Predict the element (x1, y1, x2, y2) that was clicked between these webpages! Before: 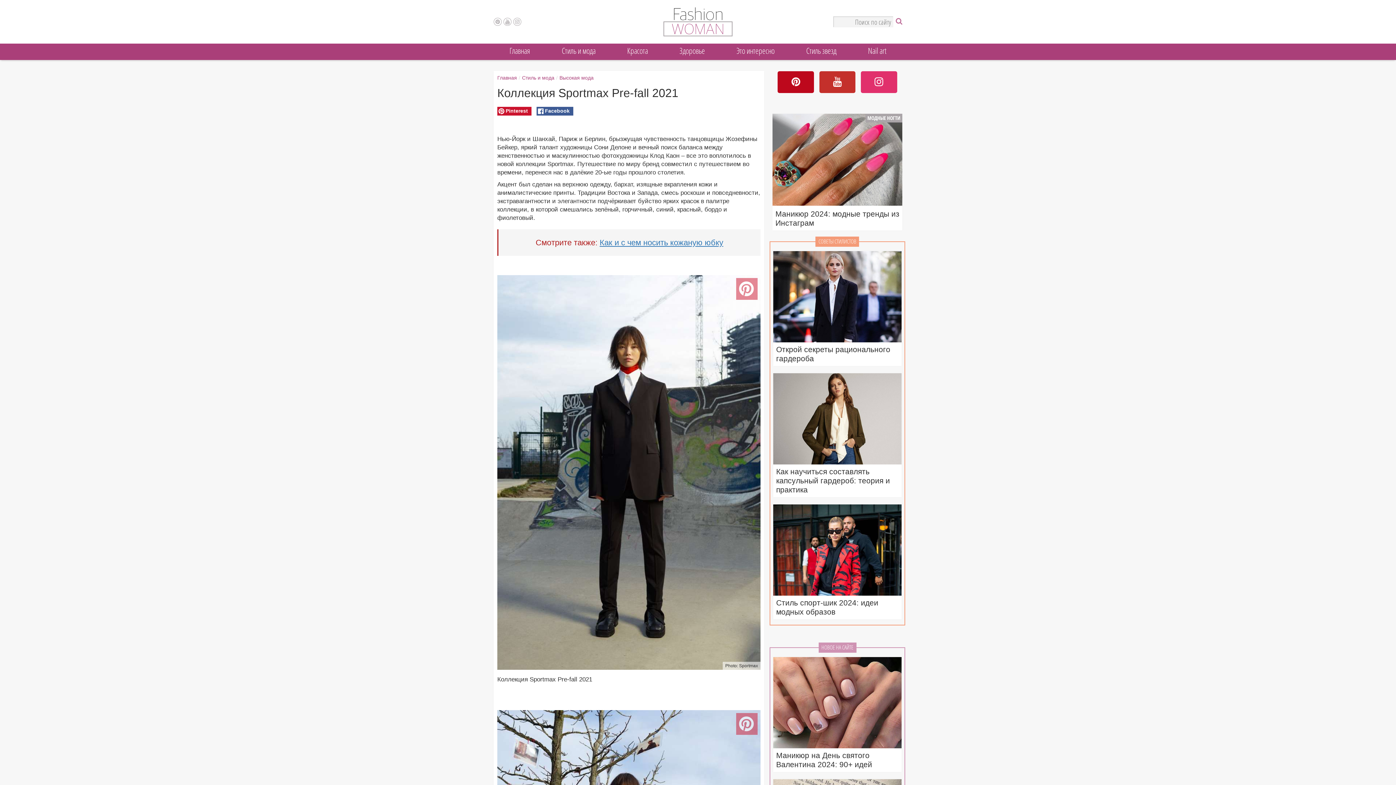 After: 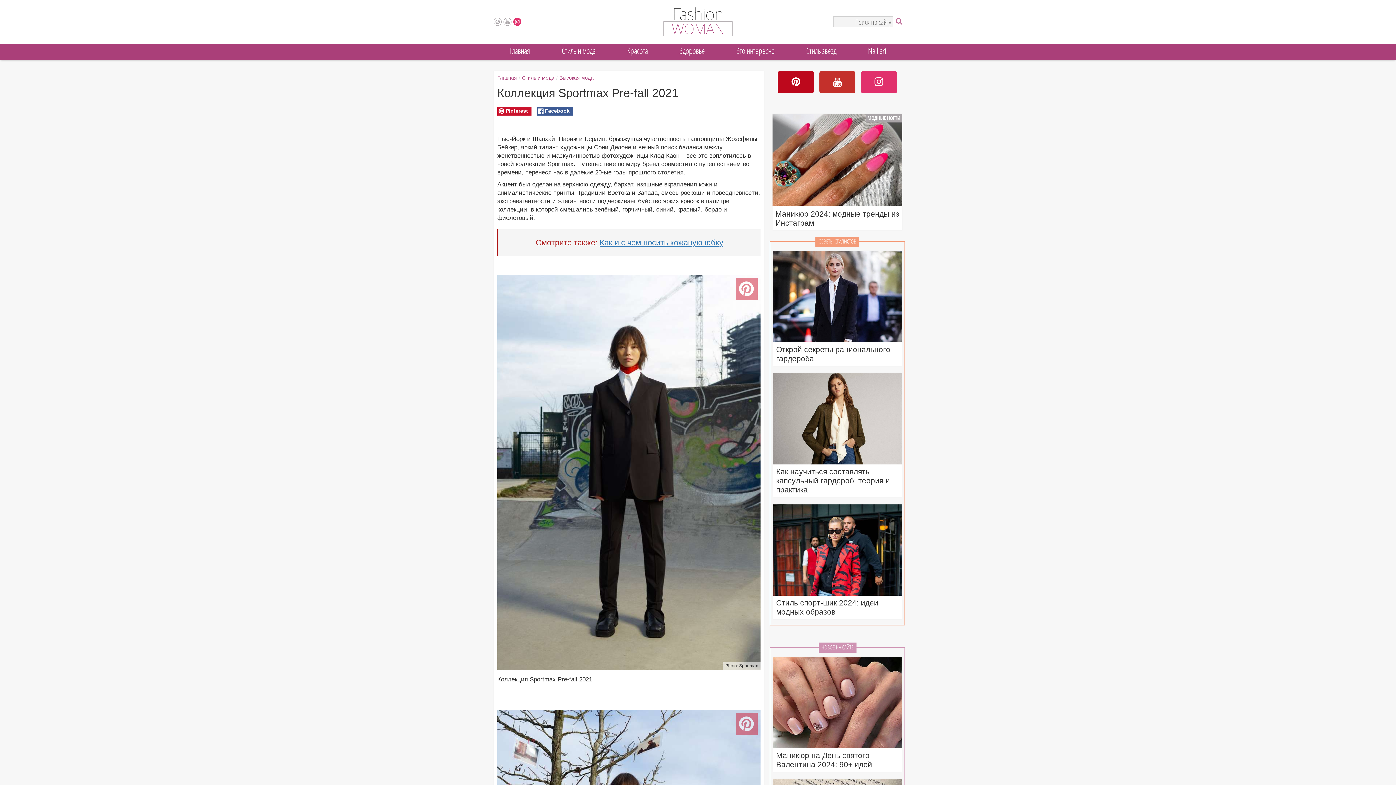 Action: bbox: (513, 17, 521, 25)